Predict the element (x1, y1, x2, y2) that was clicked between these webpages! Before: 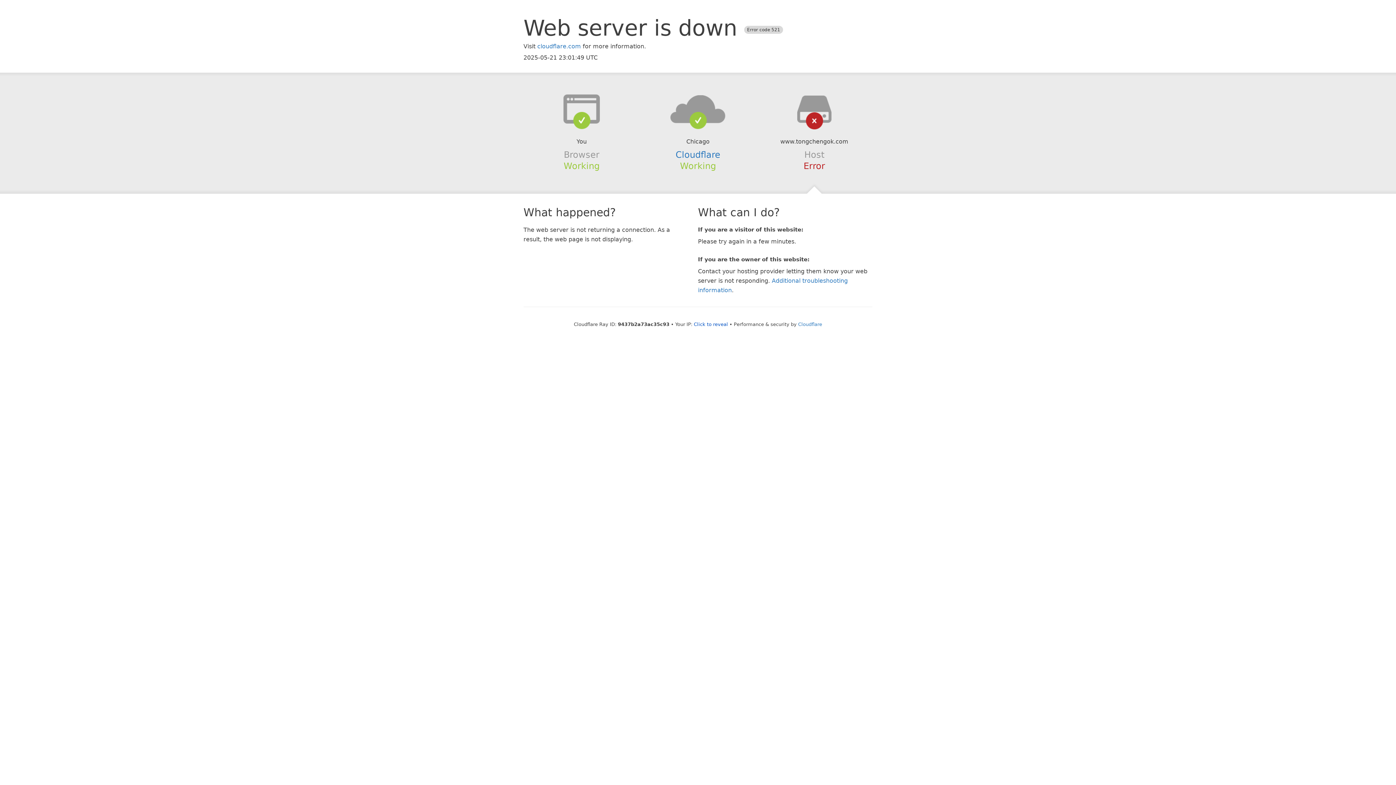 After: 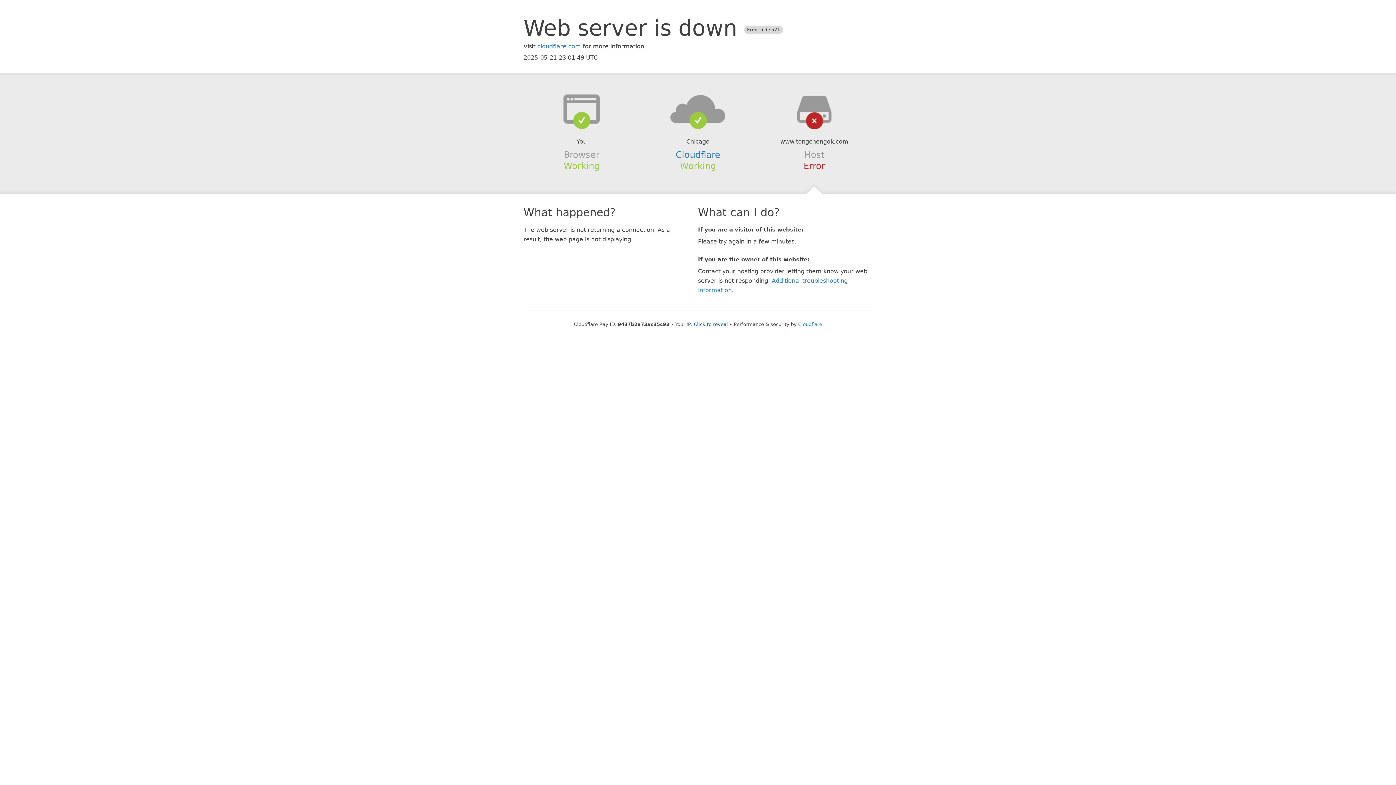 Action: bbox: (639, 94, 756, 123)